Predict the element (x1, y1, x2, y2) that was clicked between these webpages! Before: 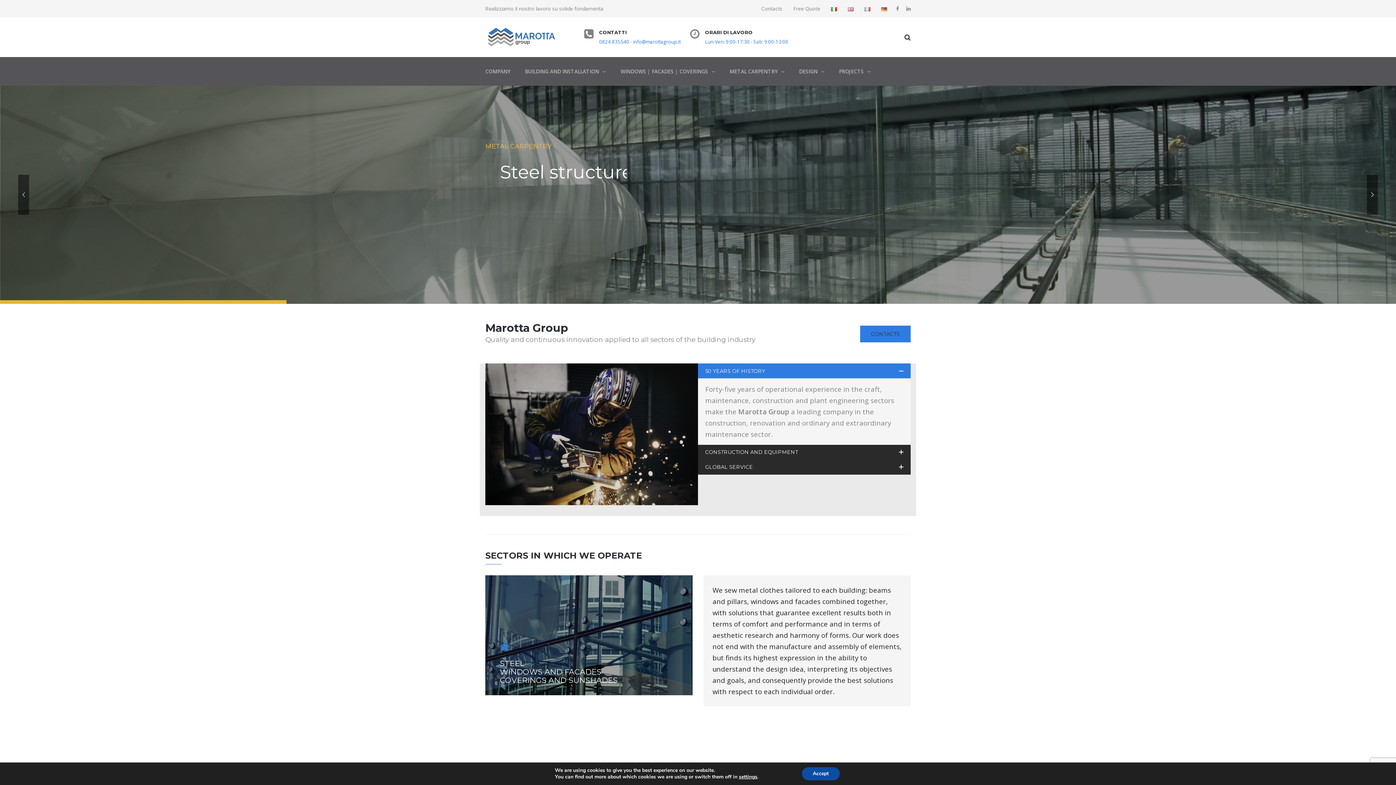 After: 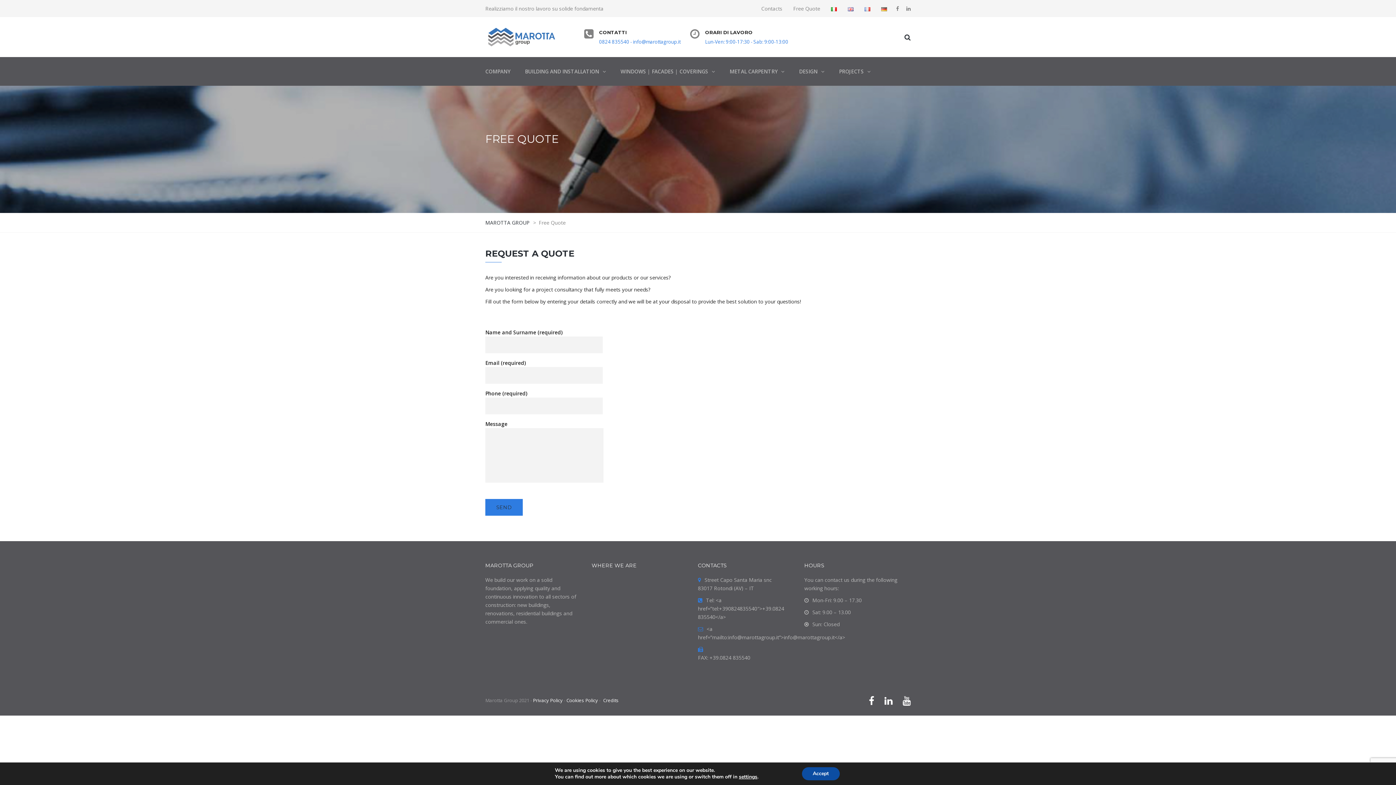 Action: label: Free Quote bbox: (788, 0, 825, 17)